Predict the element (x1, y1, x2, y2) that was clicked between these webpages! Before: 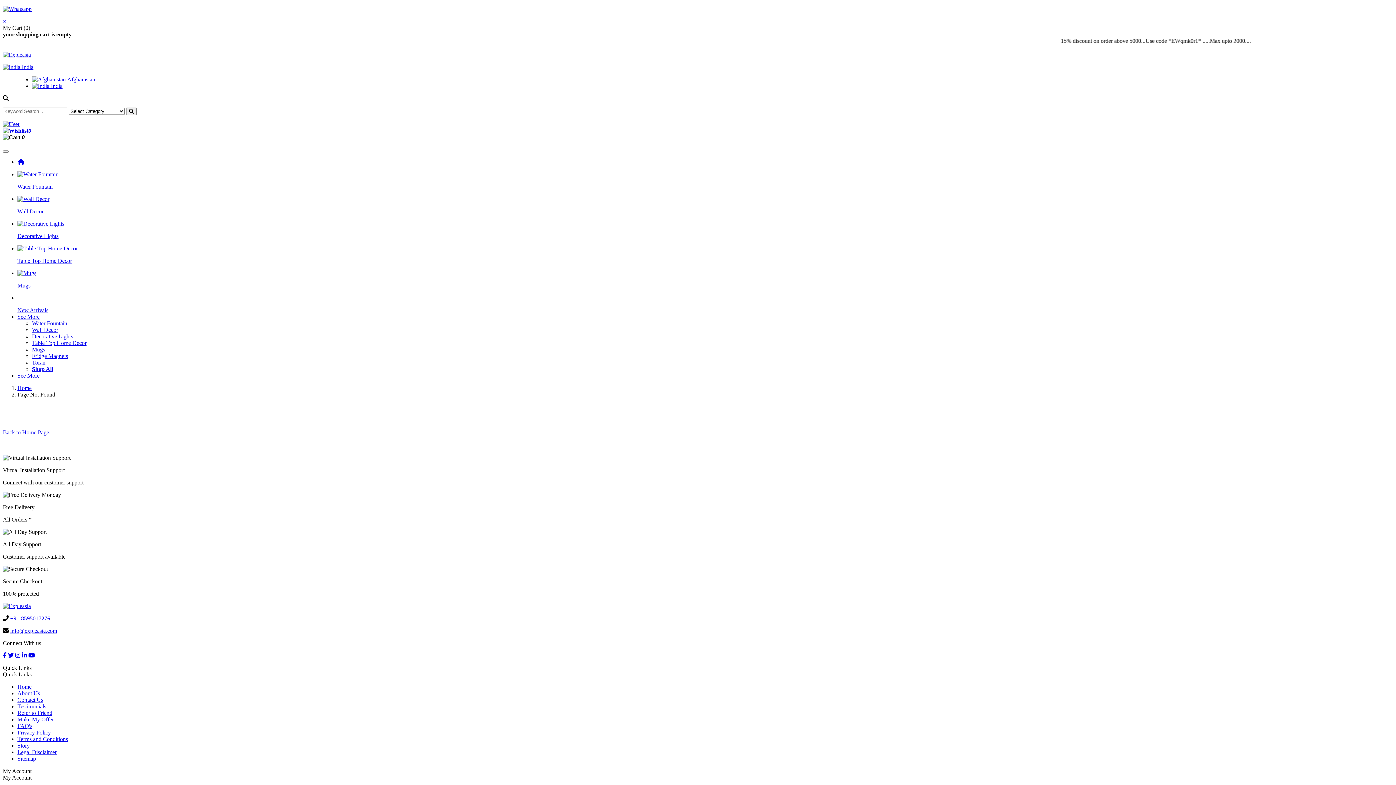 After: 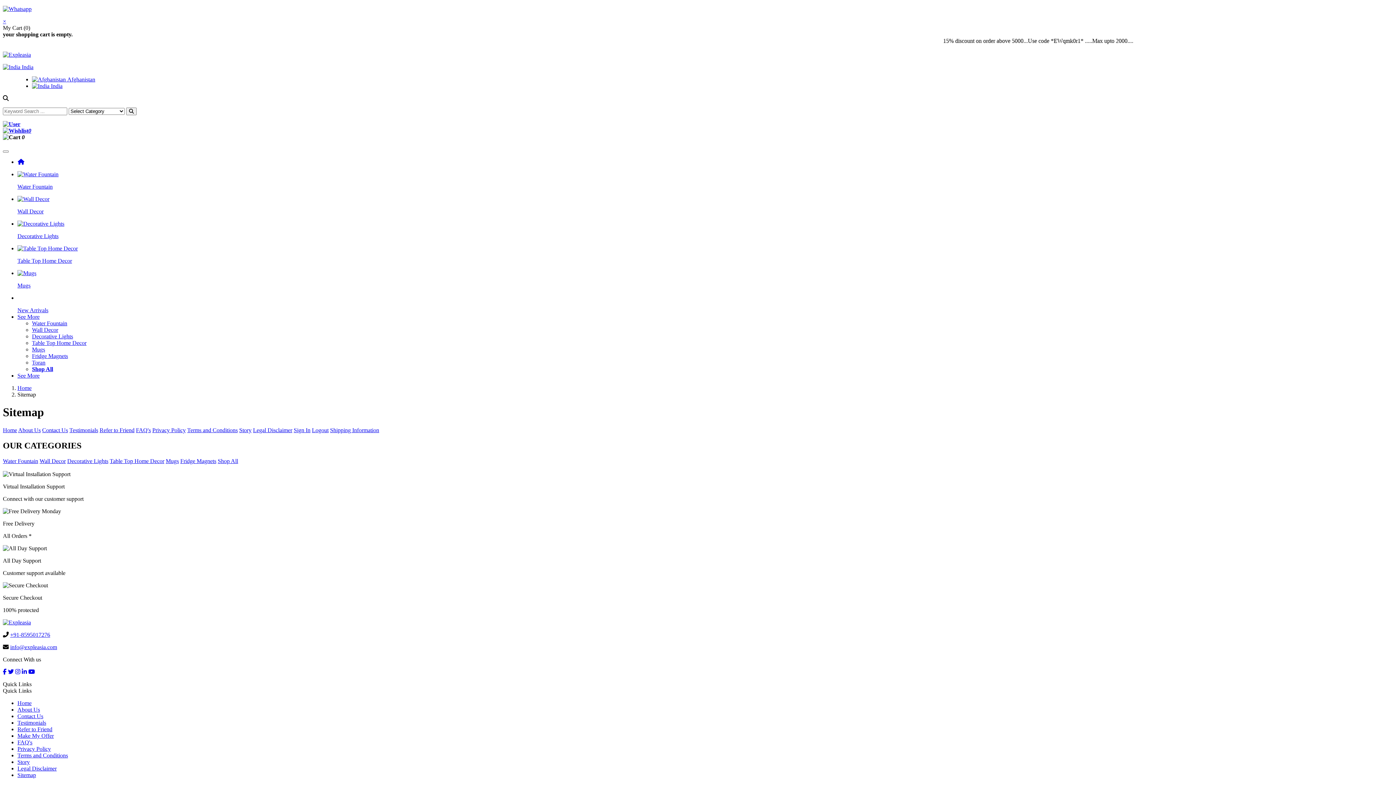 Action: label: Sitemap bbox: (17, 756, 36, 762)